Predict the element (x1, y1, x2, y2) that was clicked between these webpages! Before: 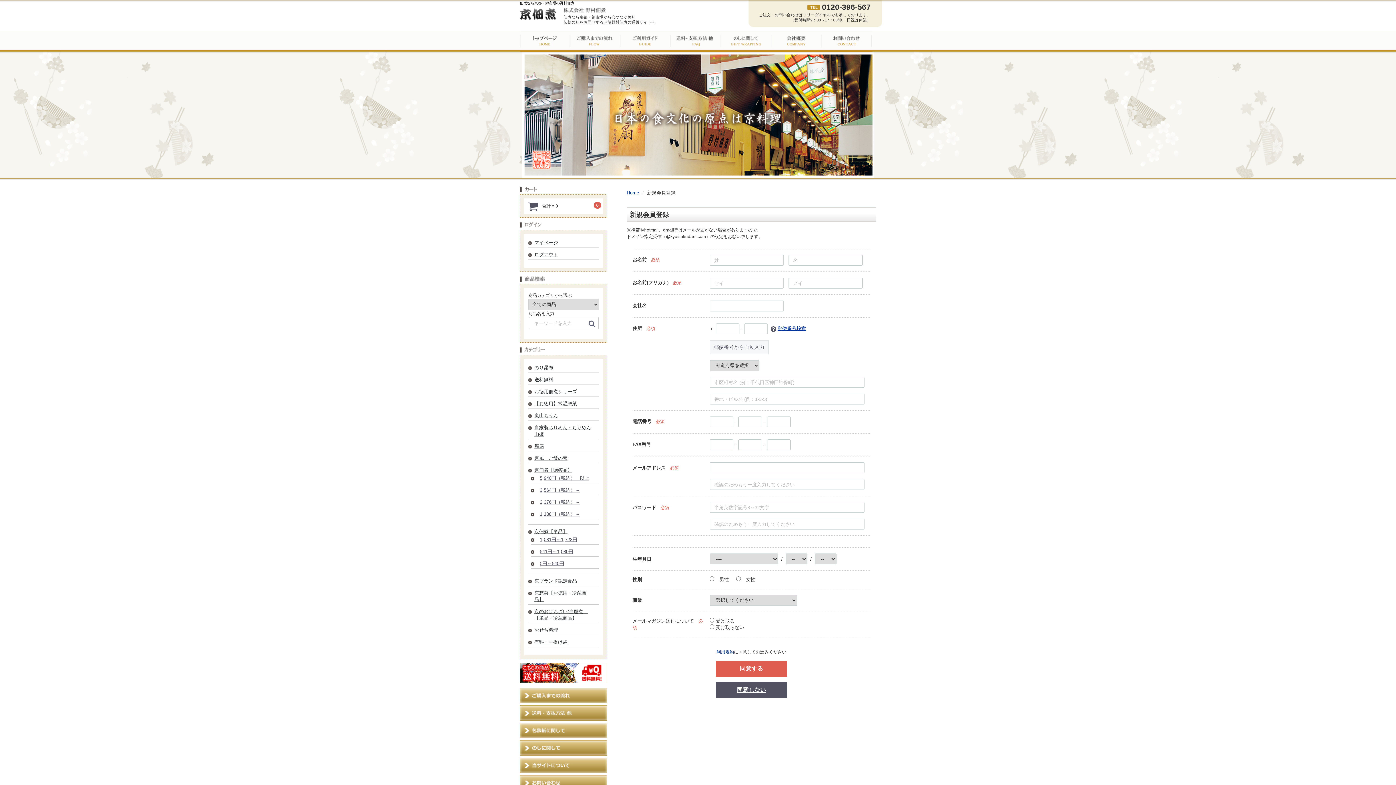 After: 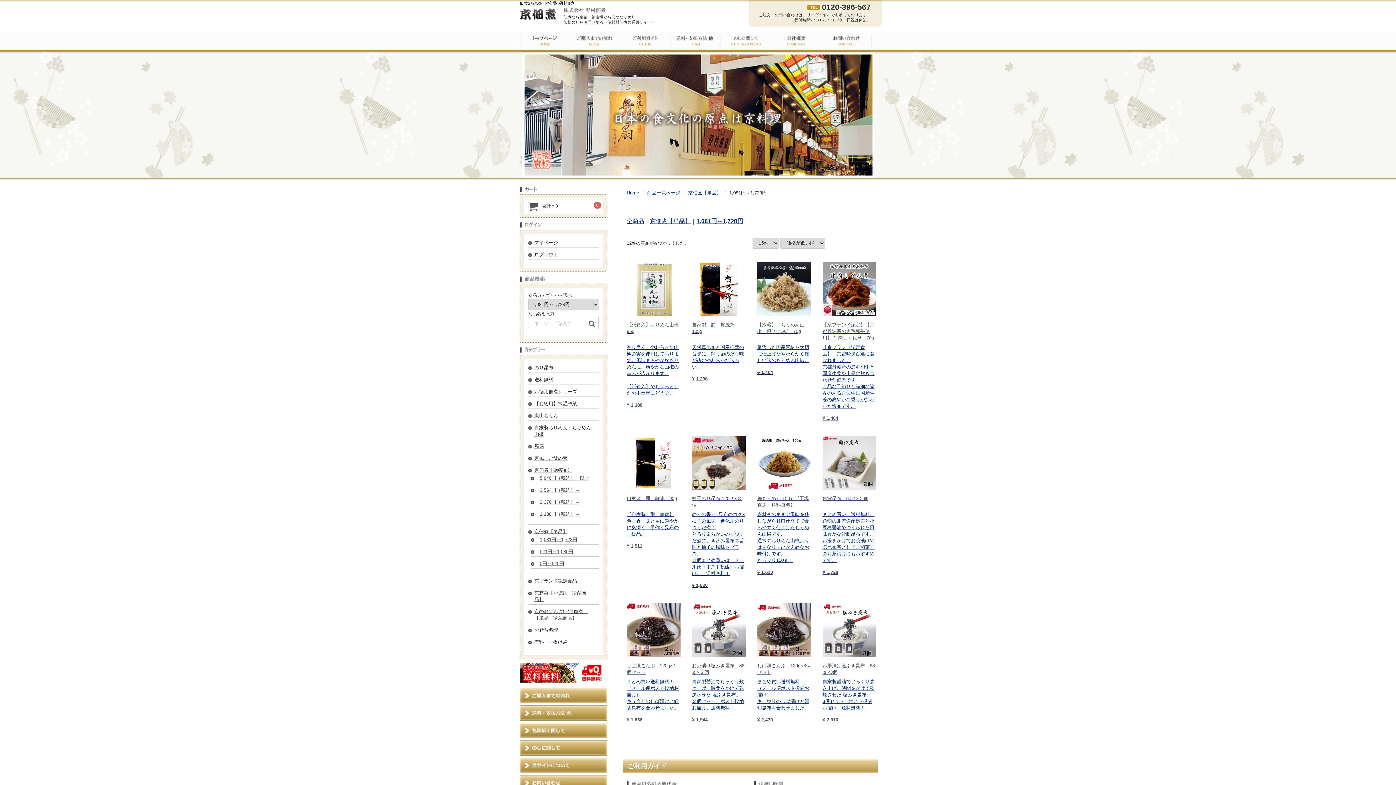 Action: label: 1,081円～1,728円 bbox: (533, 536, 598, 543)